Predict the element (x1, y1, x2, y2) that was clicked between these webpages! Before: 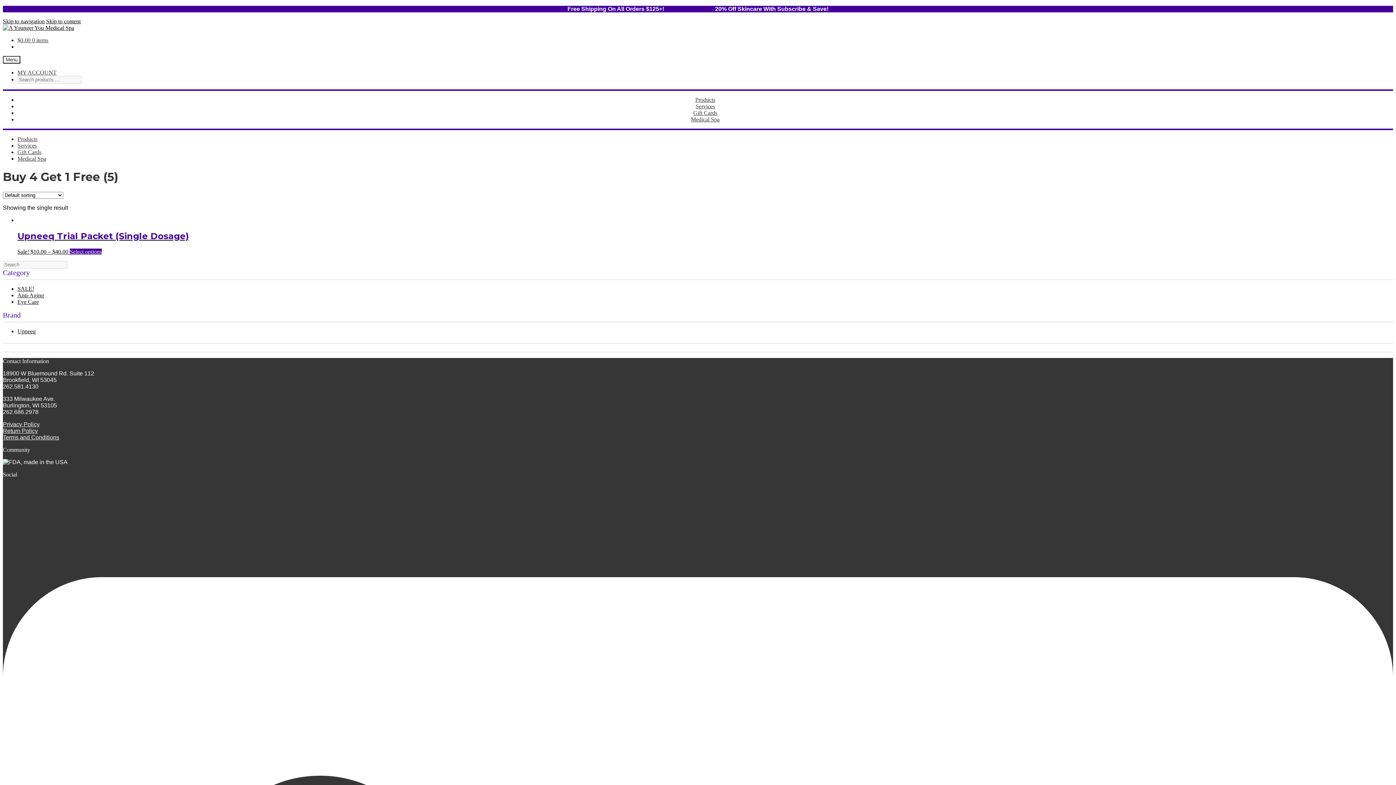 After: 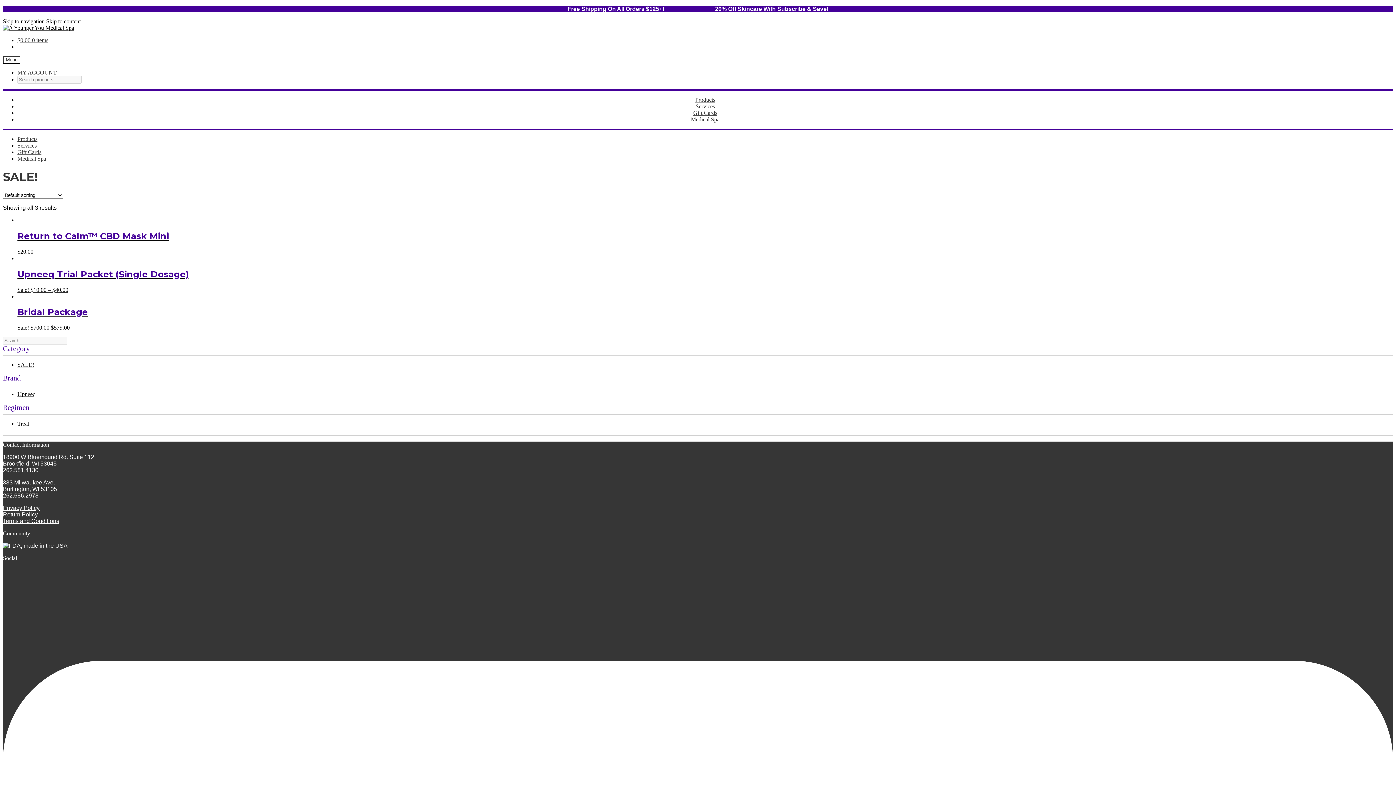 Action: label: SALE! bbox: (17, 285, 34, 291)